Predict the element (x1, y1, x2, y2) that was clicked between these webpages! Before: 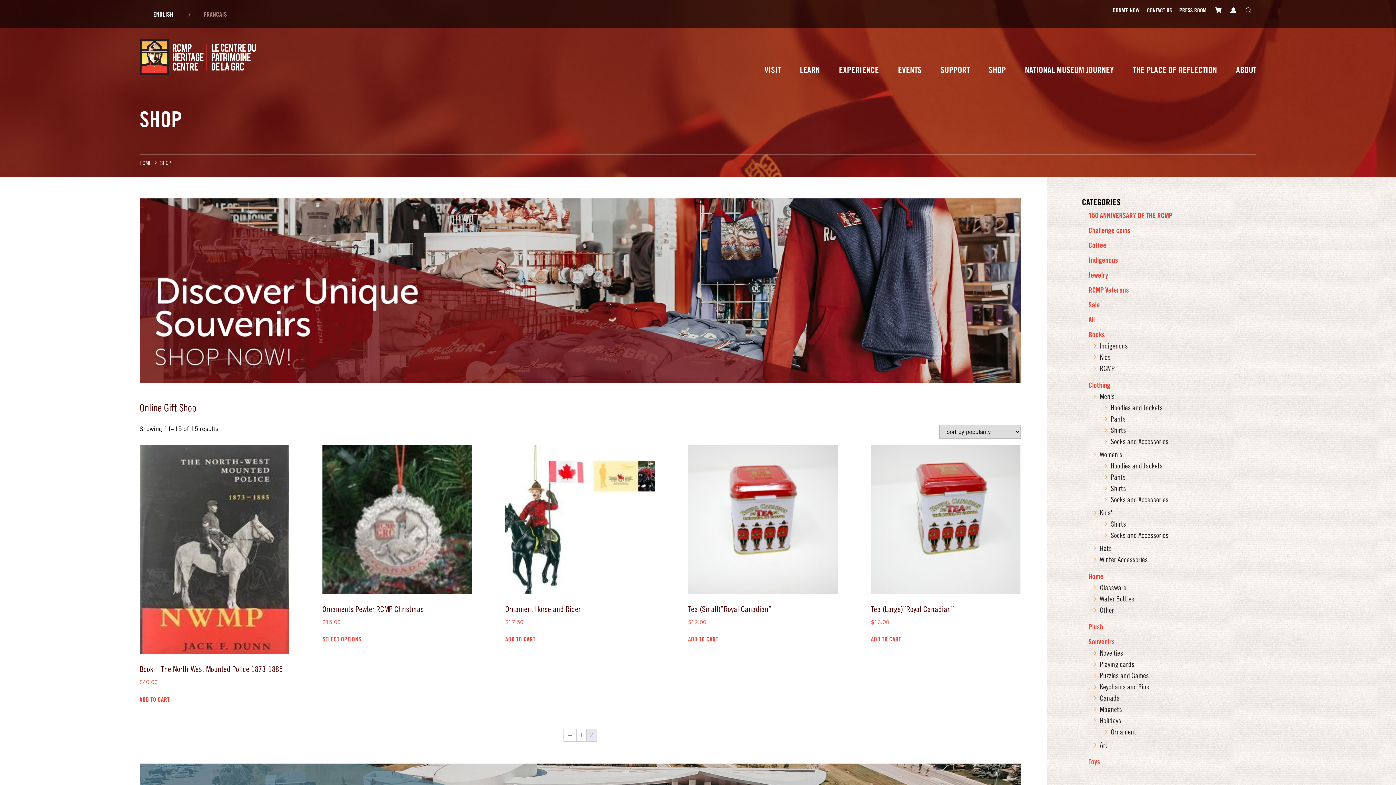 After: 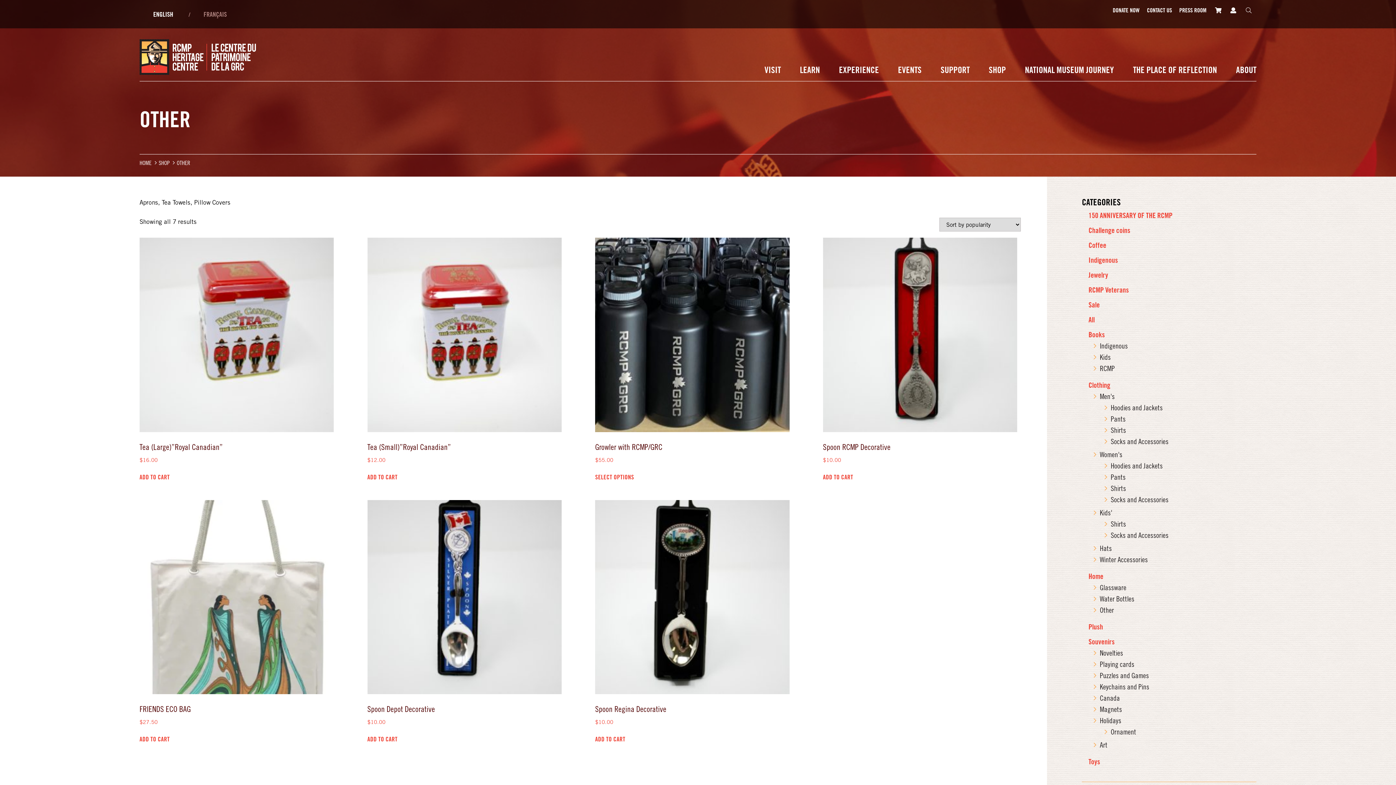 Action: bbox: (1100, 606, 1114, 614) label: Other